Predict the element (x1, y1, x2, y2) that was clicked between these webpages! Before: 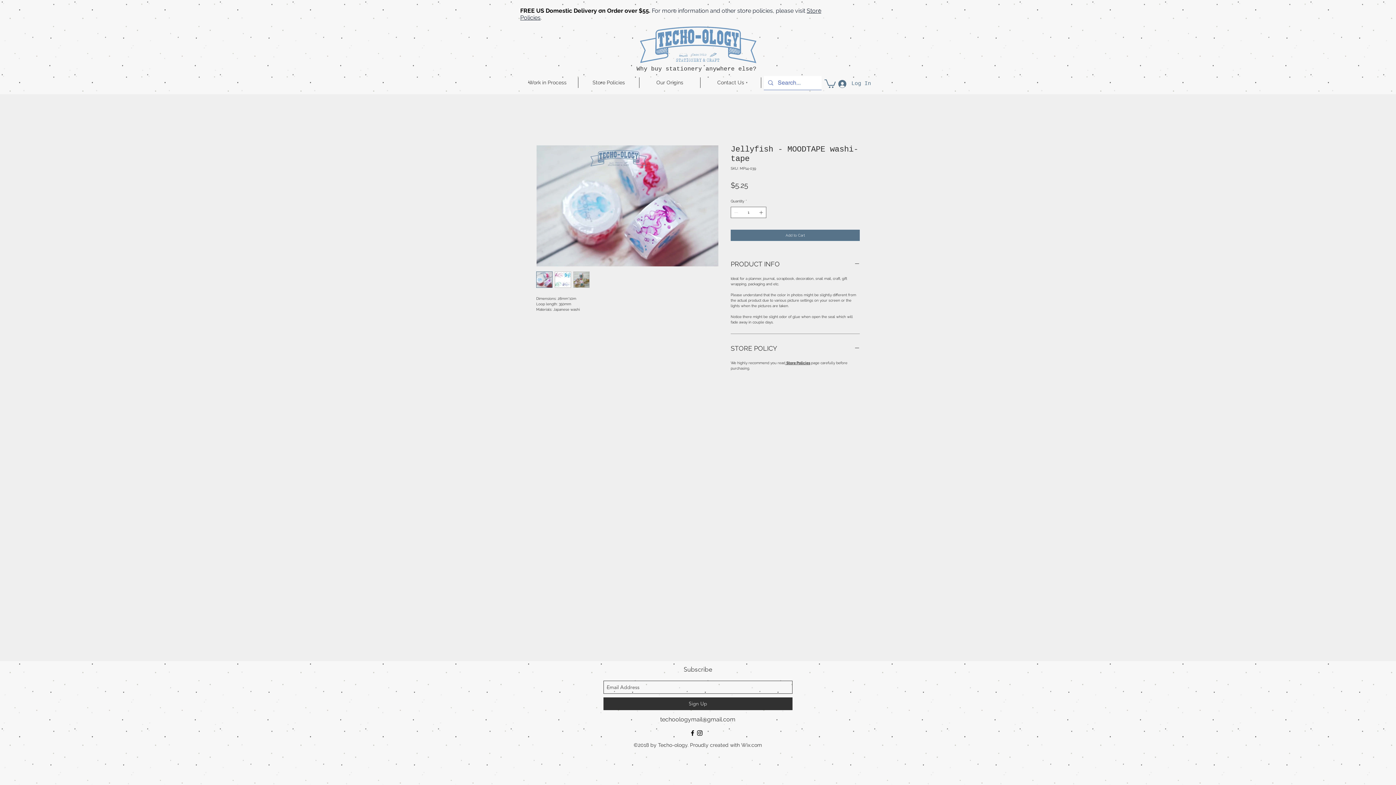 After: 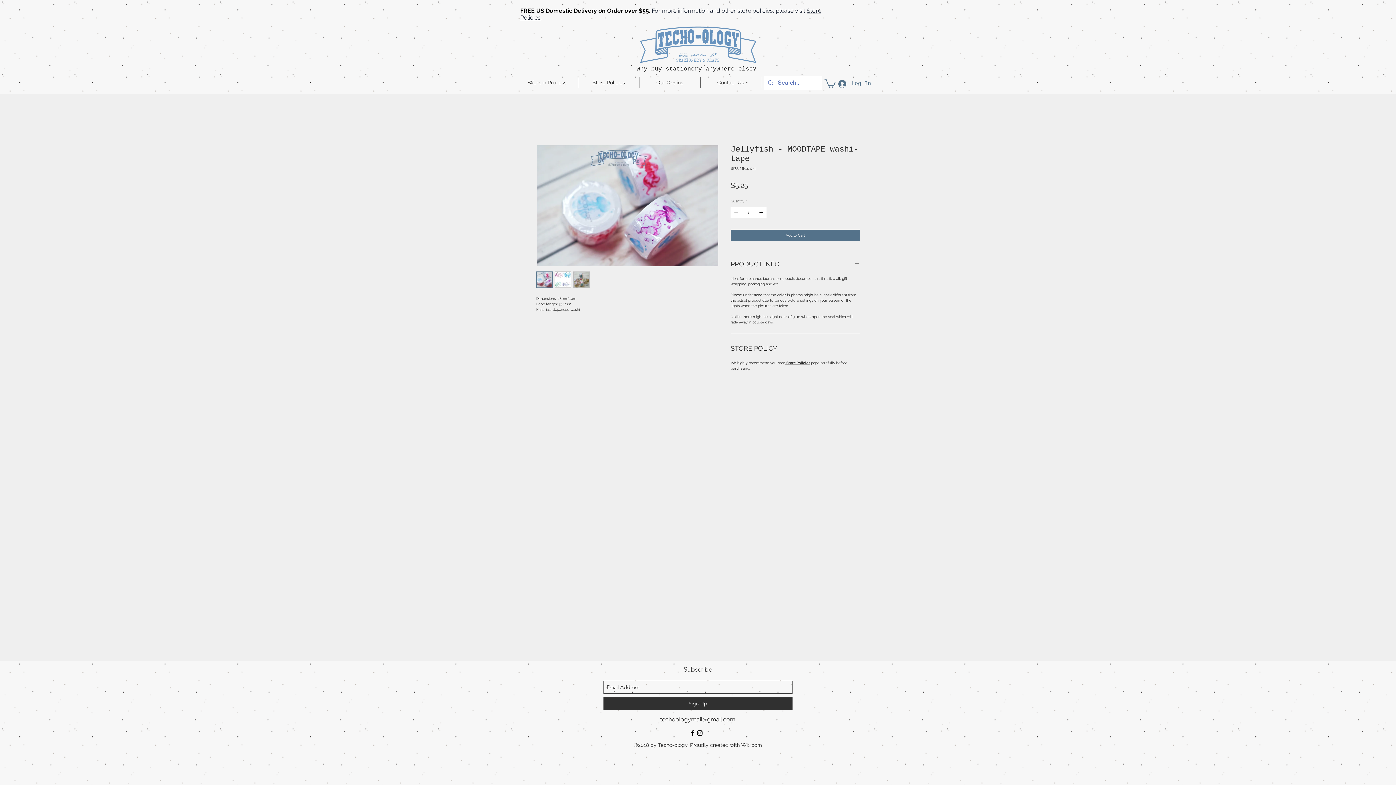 Action: bbox: (603, 697, 792, 710) label: Sign Up